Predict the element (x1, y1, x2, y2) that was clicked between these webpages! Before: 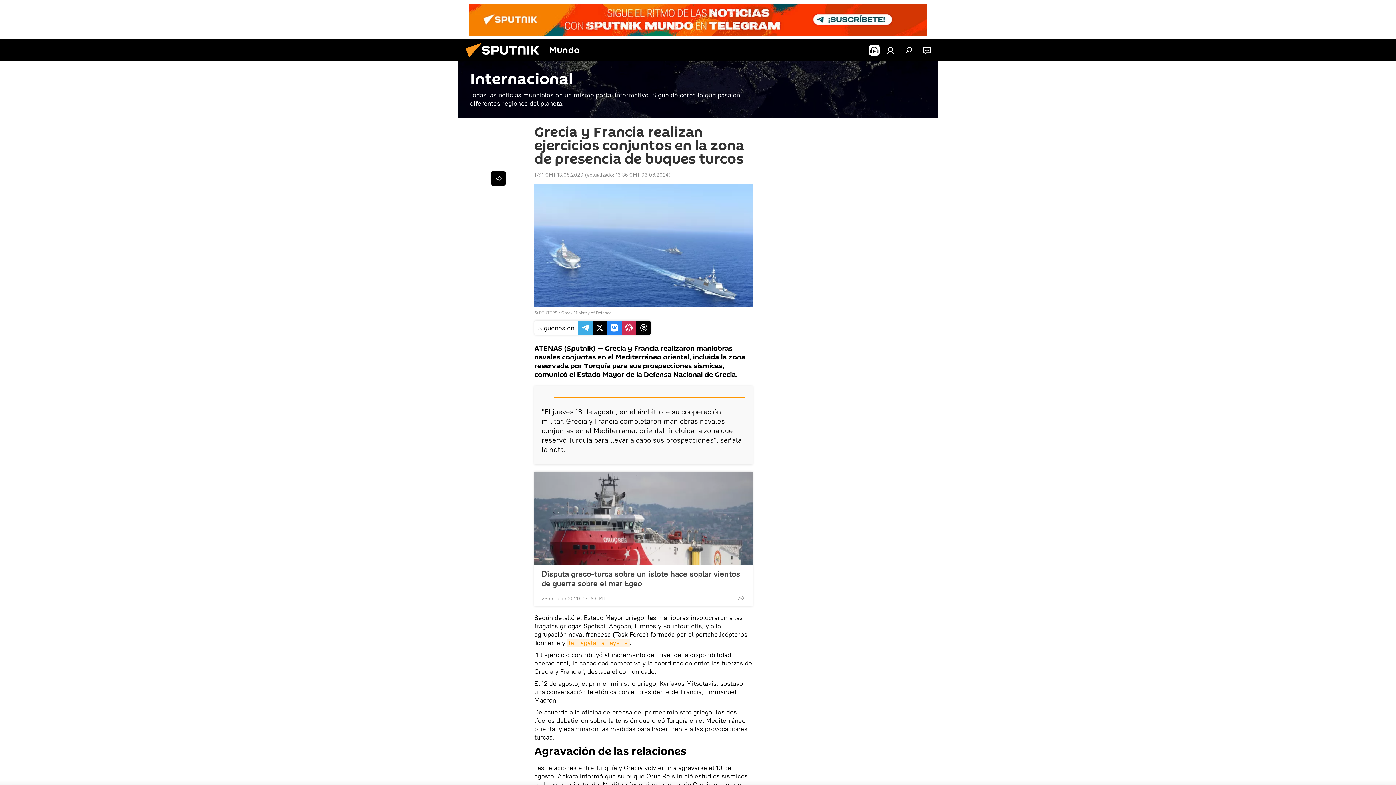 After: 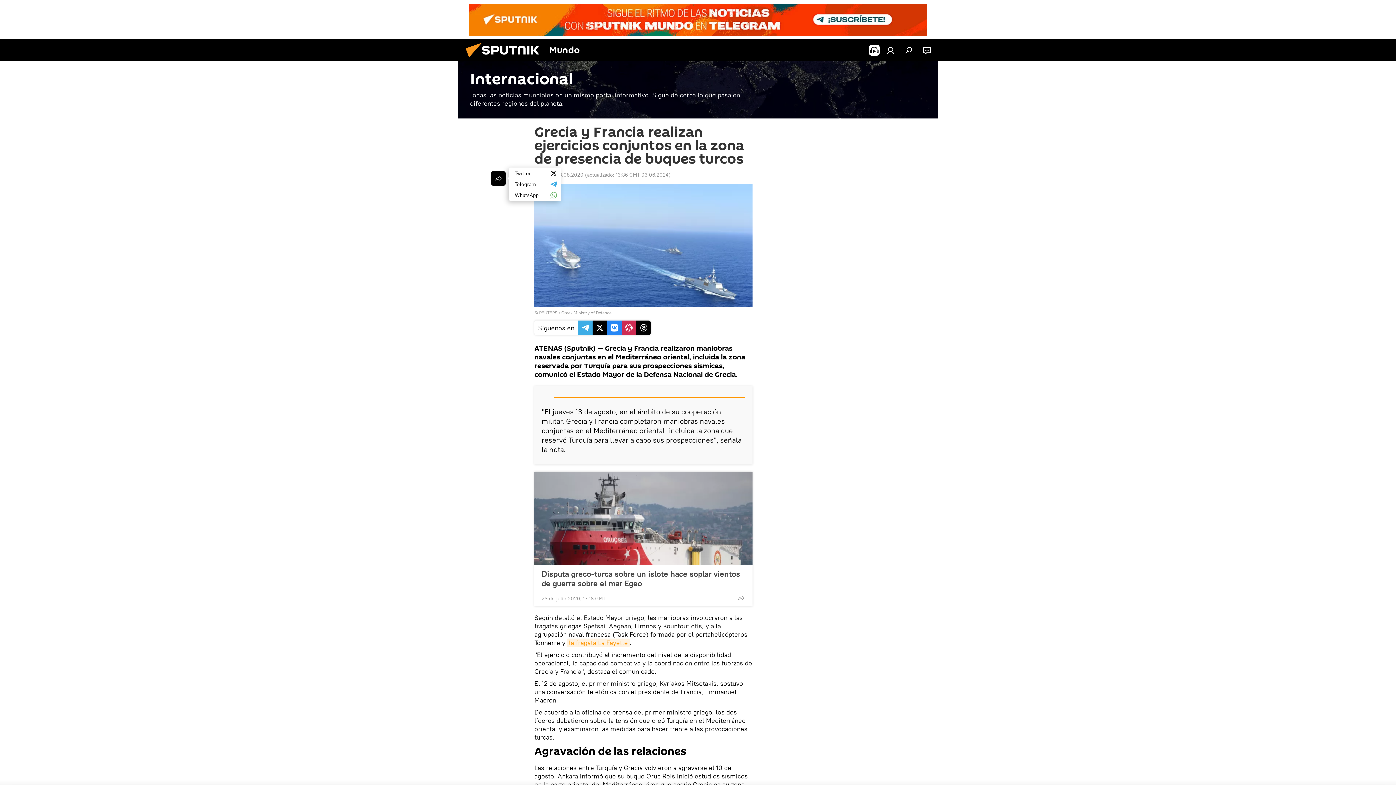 Action: bbox: (491, 171, 505, 185)